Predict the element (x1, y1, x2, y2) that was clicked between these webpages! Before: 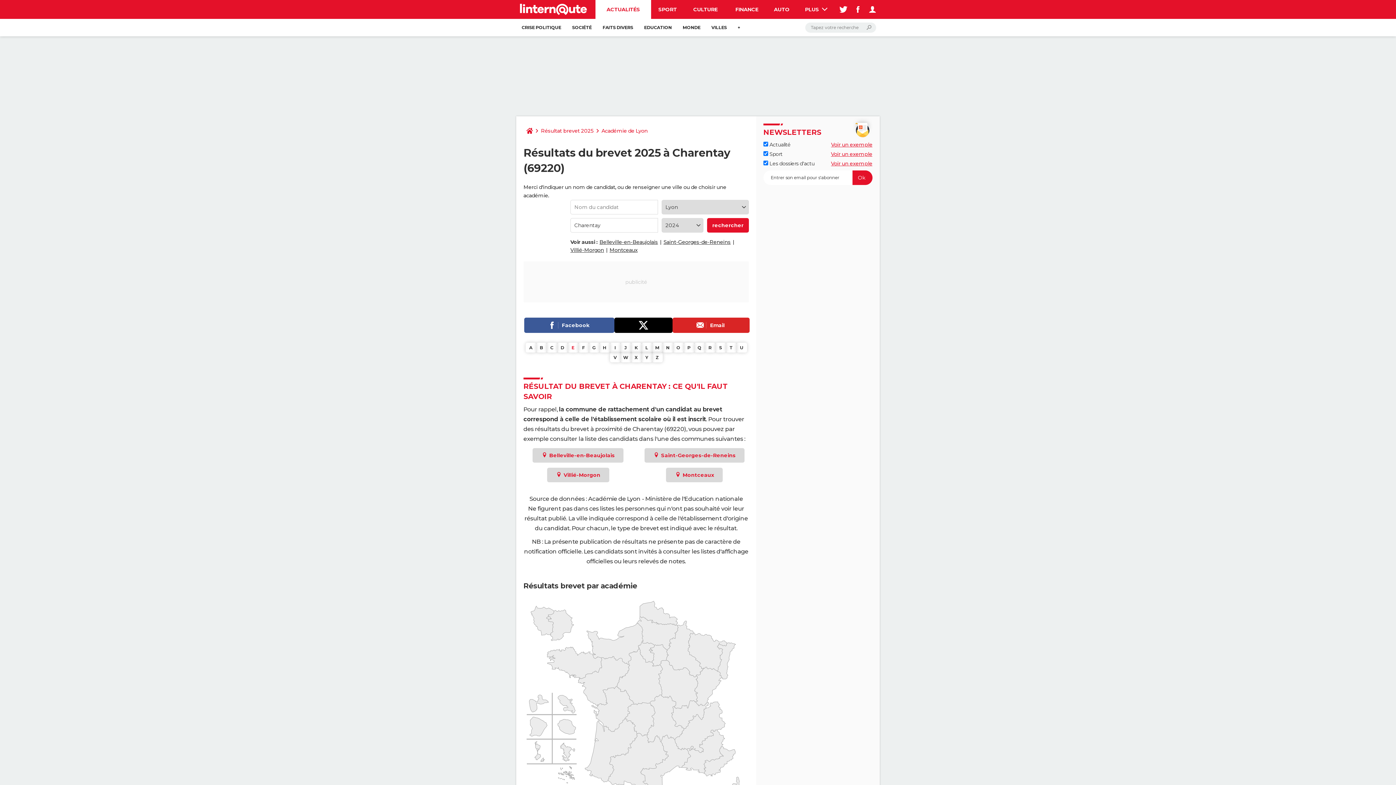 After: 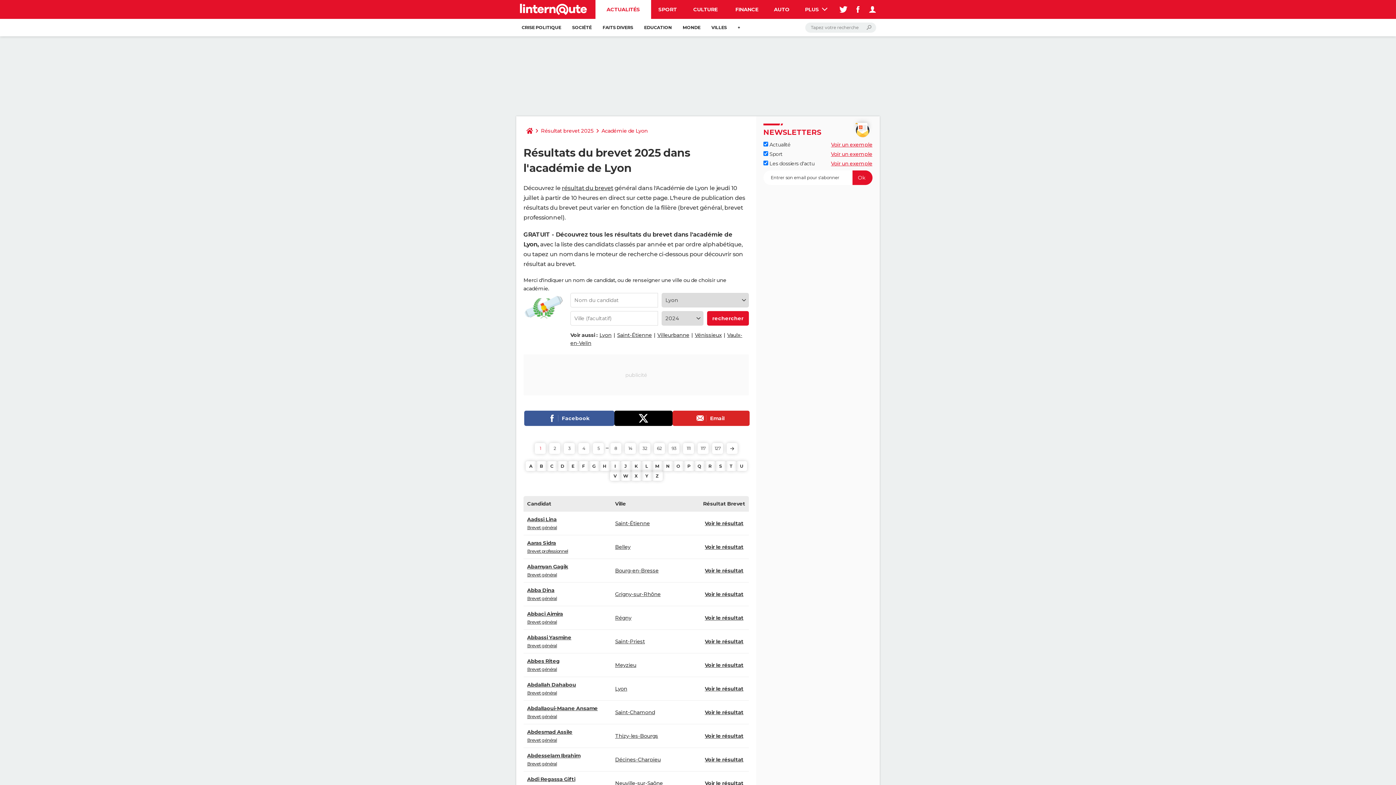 Action: label: Académie de Lyon bbox: (598, 123, 650, 138)